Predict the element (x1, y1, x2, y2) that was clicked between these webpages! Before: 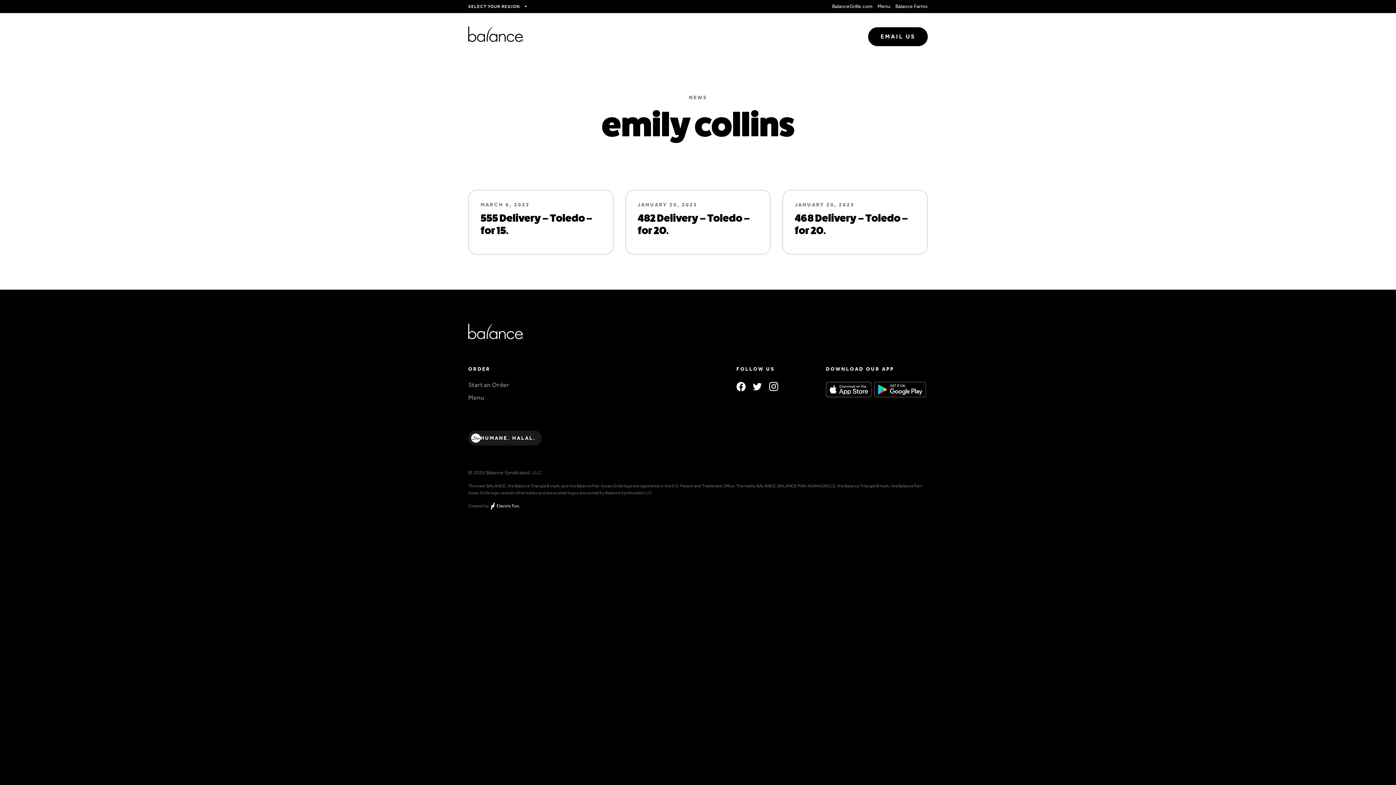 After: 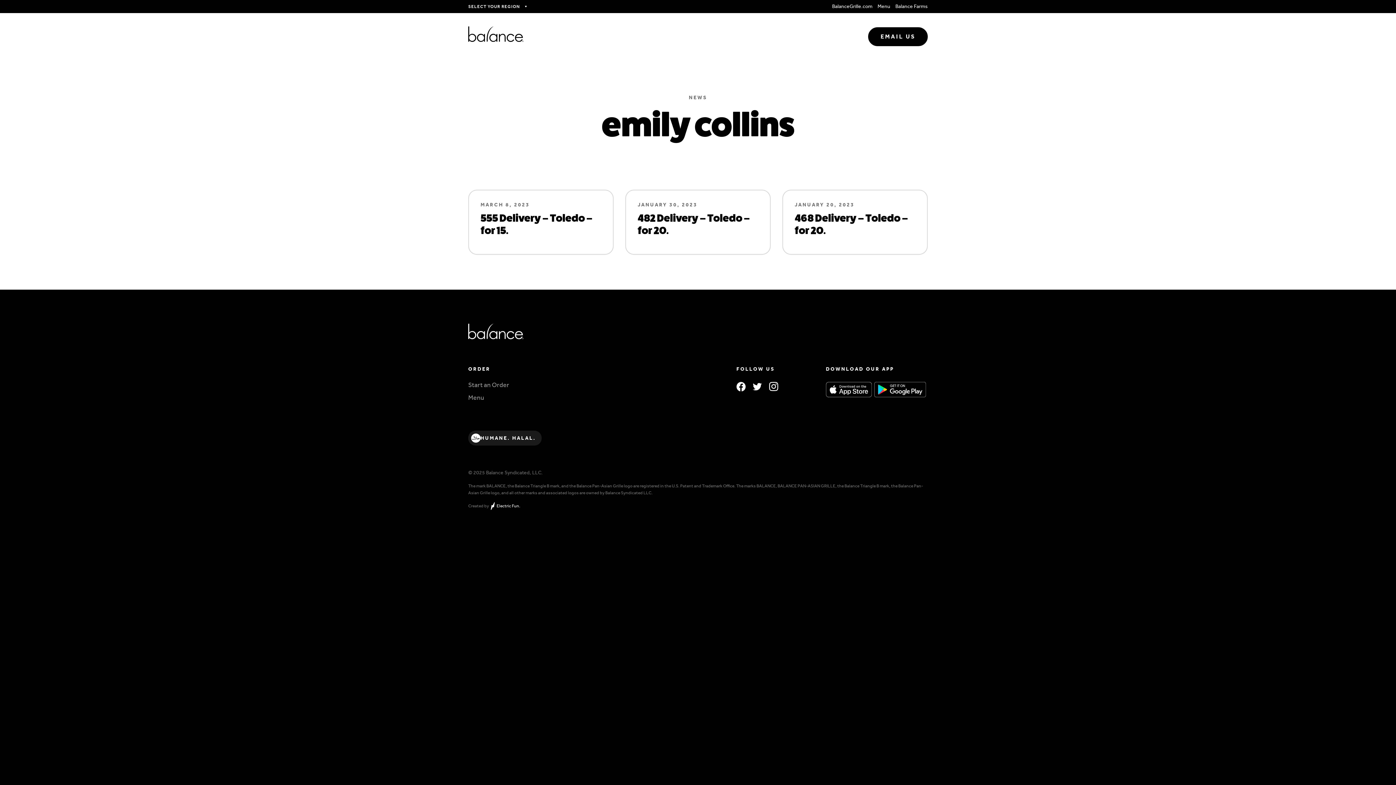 Action: bbox: (769, 382, 778, 392)